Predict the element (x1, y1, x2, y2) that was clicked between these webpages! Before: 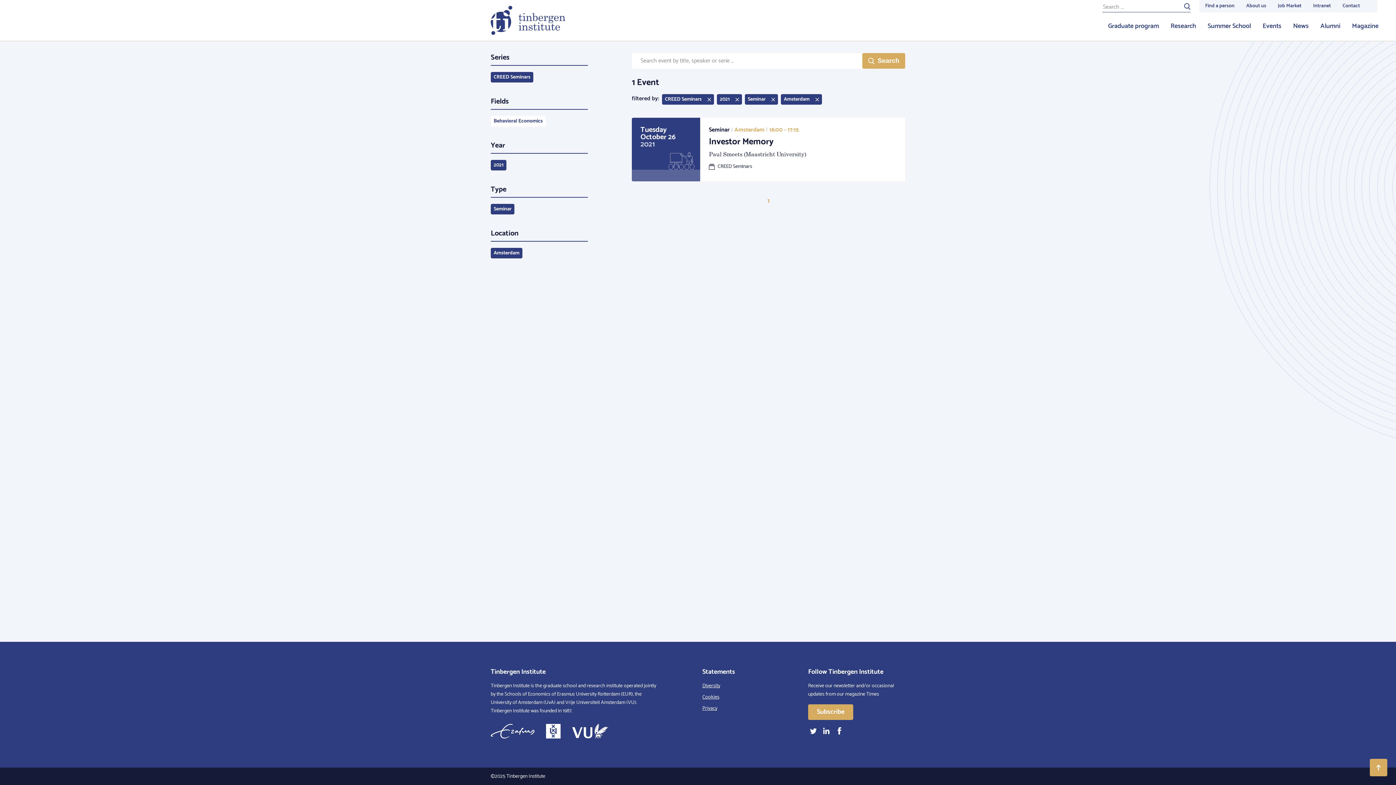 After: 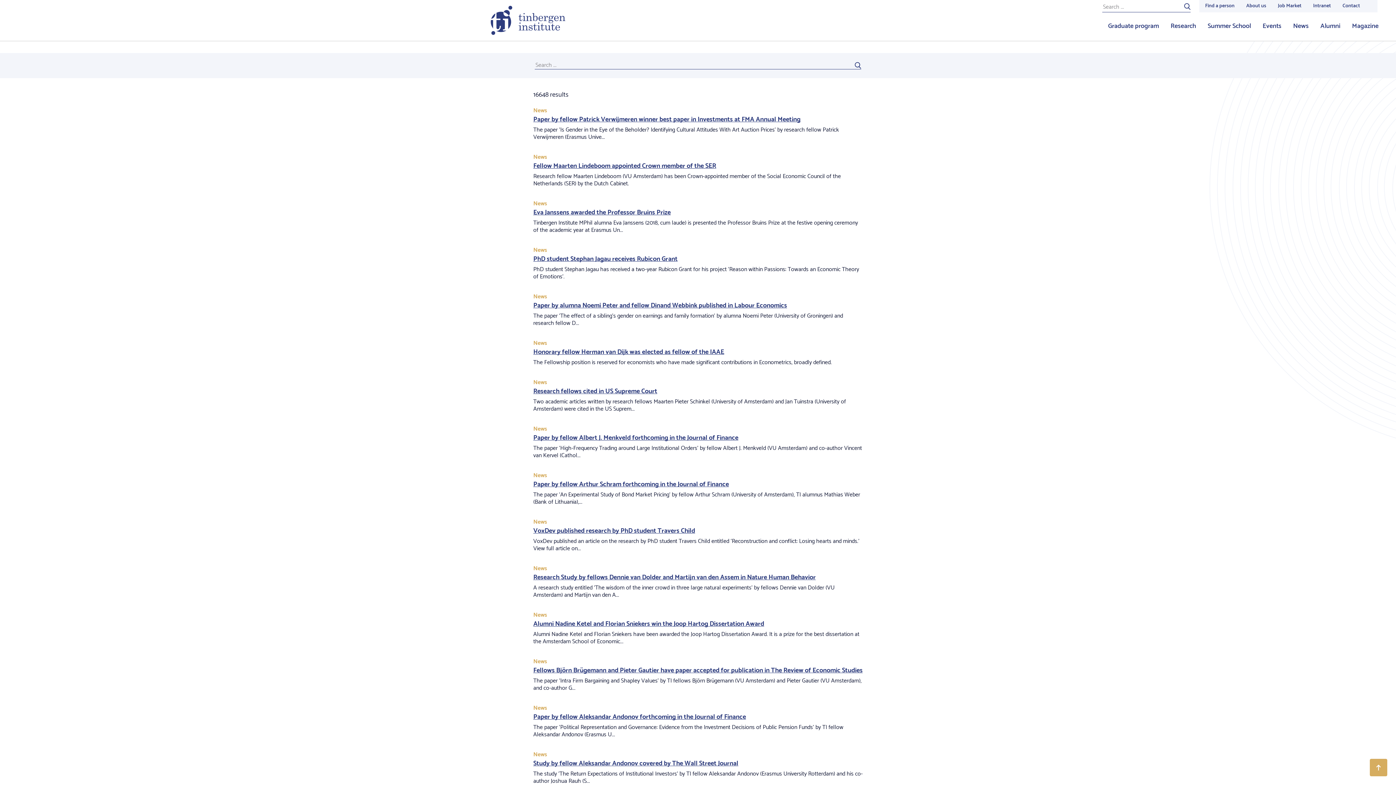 Action: bbox: (1184, 2, 1190, 11)